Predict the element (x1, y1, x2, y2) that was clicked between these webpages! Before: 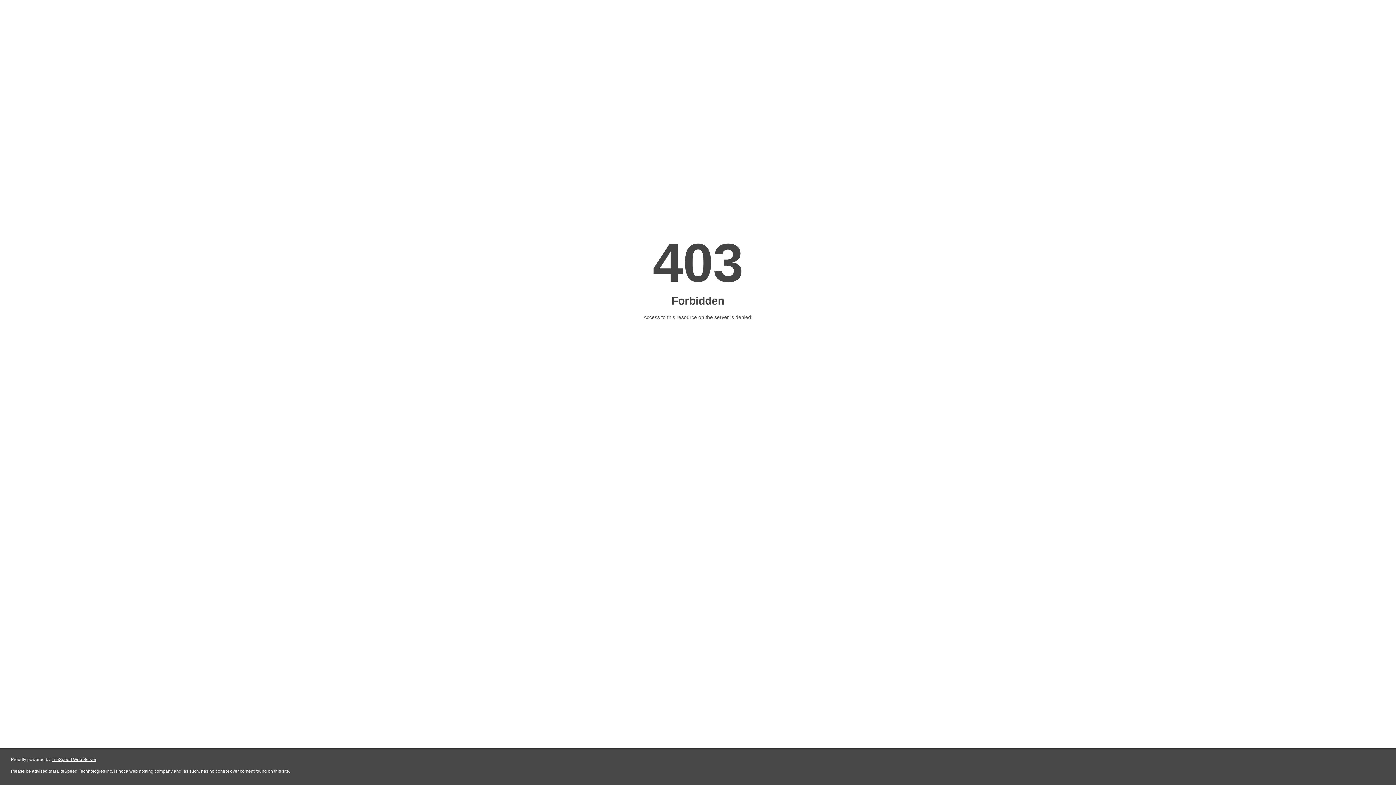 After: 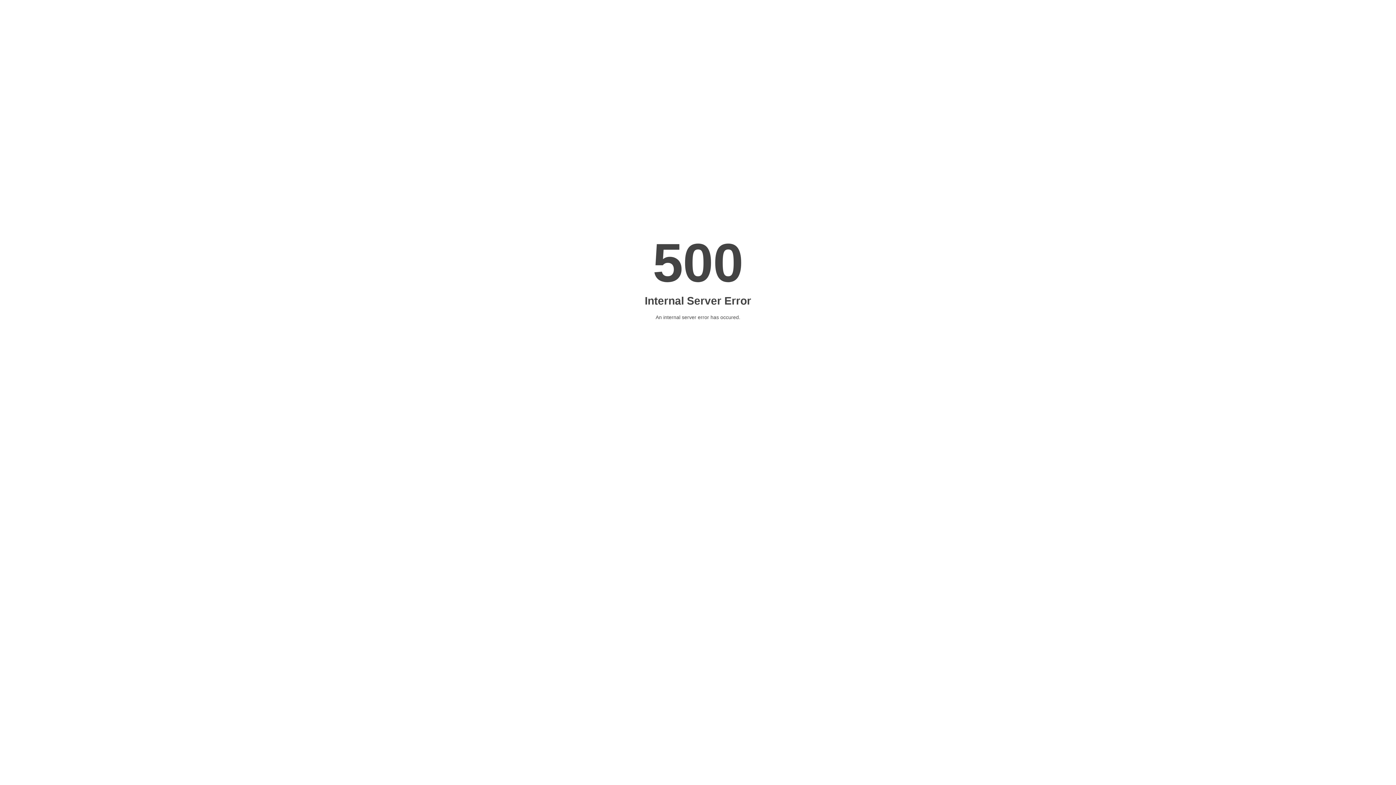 Action: label: LiteSpeed Web Server bbox: (51, 757, 96, 762)